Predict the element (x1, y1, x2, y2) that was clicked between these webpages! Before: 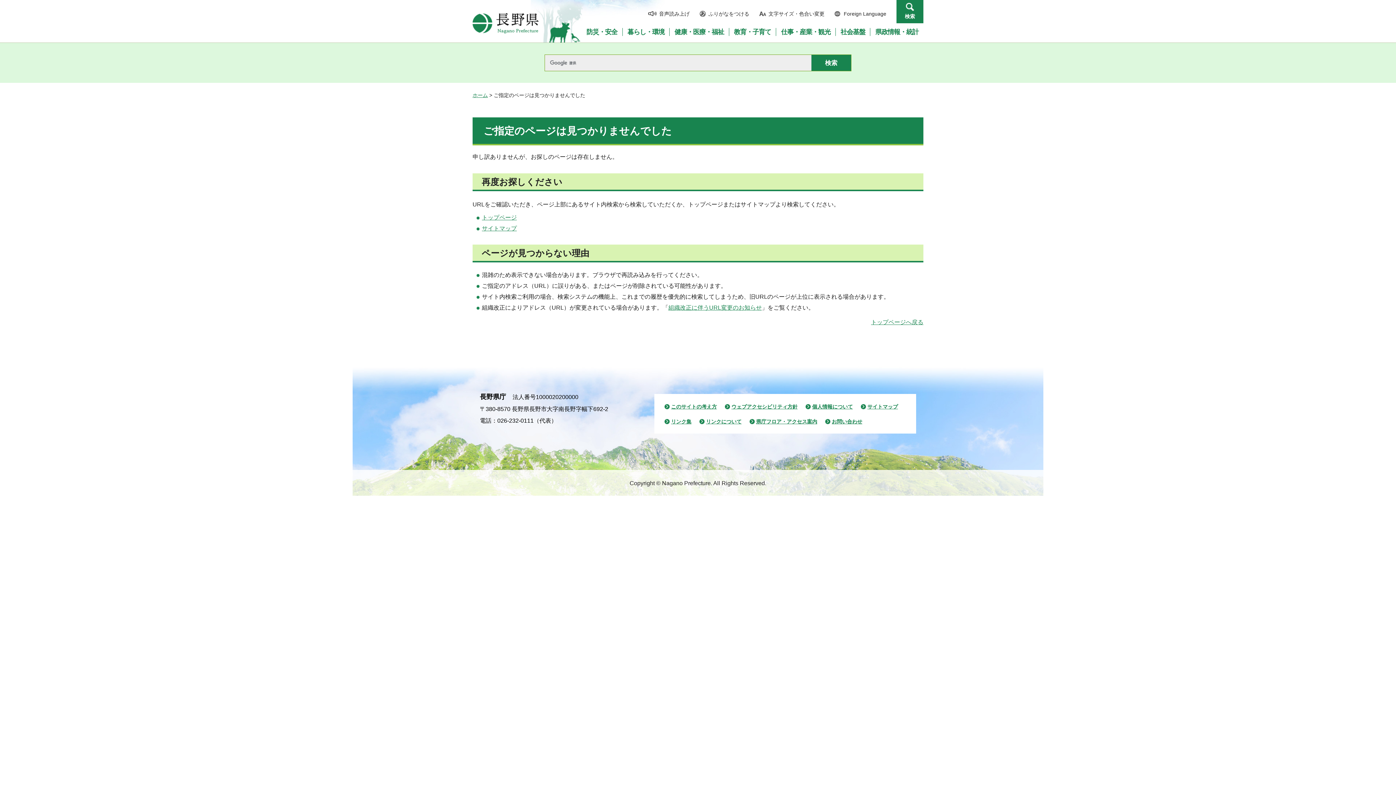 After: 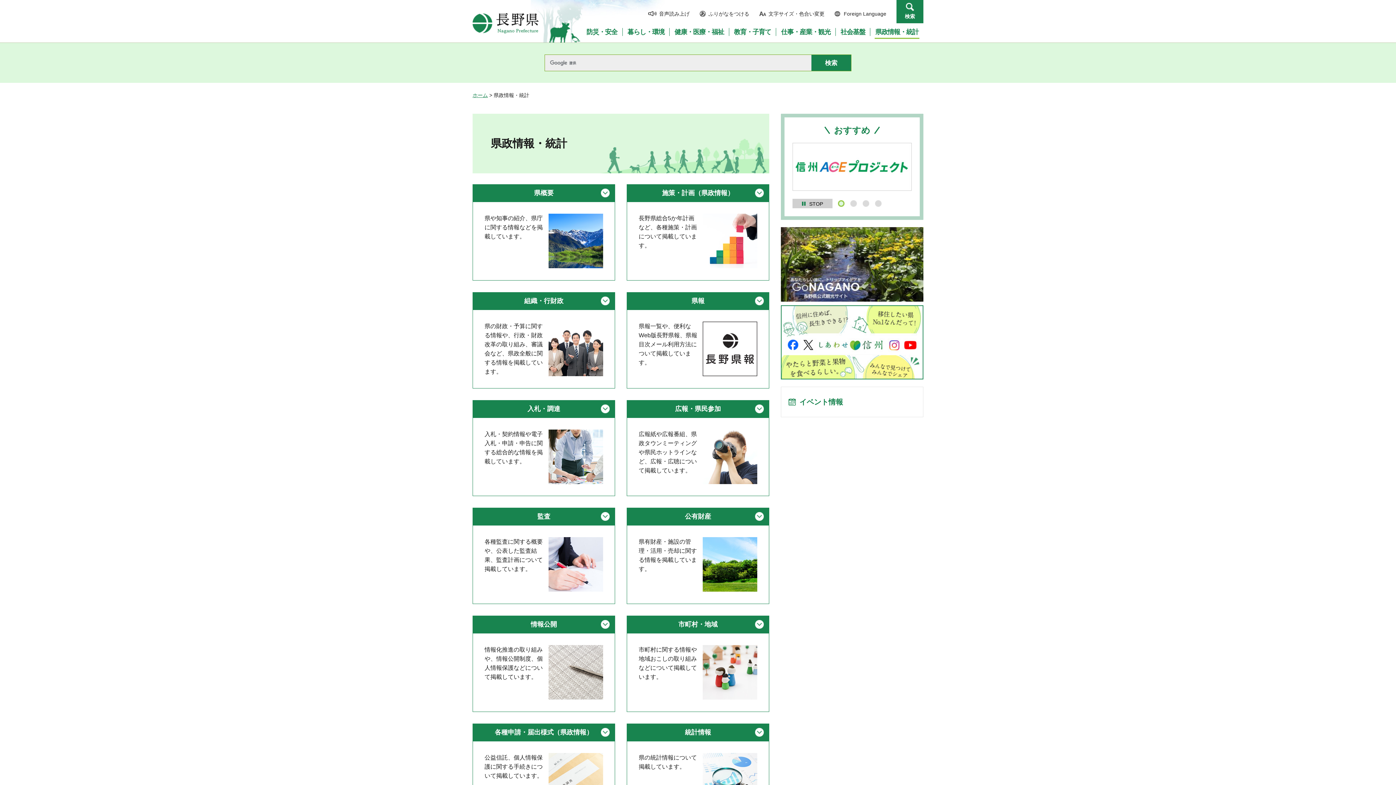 Action: bbox: (871, 28, 922, 35) label: 県政情報・統計